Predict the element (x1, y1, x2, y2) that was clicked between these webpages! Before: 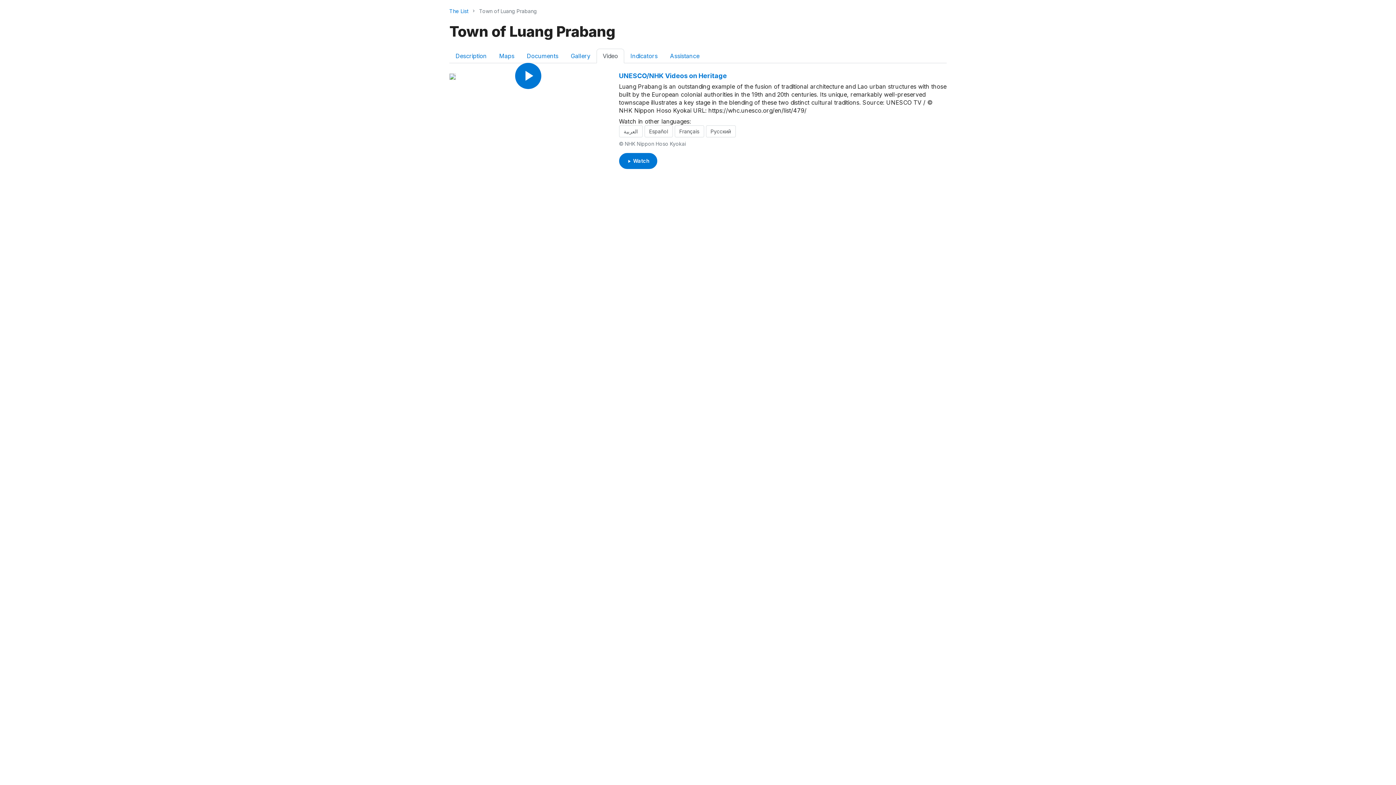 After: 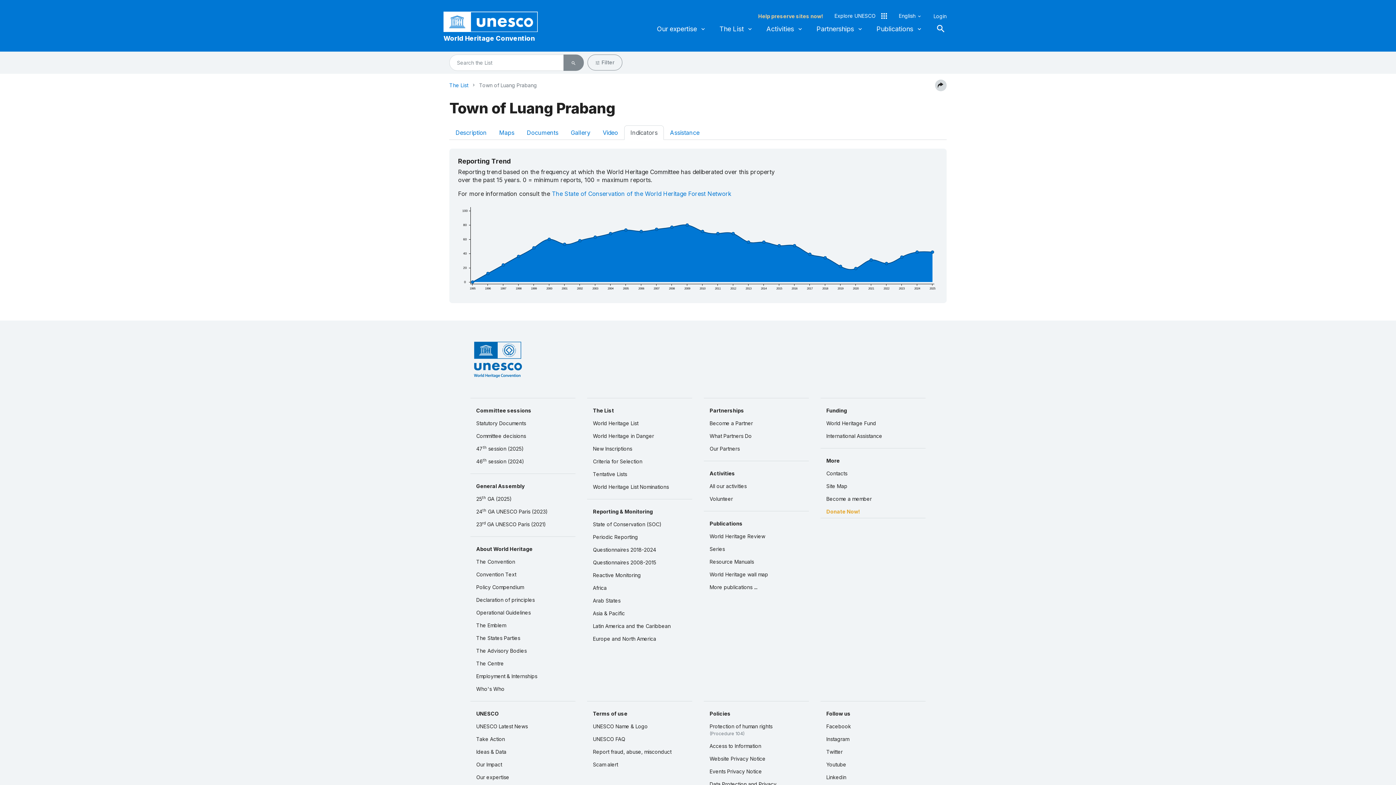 Action: bbox: (624, 48, 664, 63) label: Indicators